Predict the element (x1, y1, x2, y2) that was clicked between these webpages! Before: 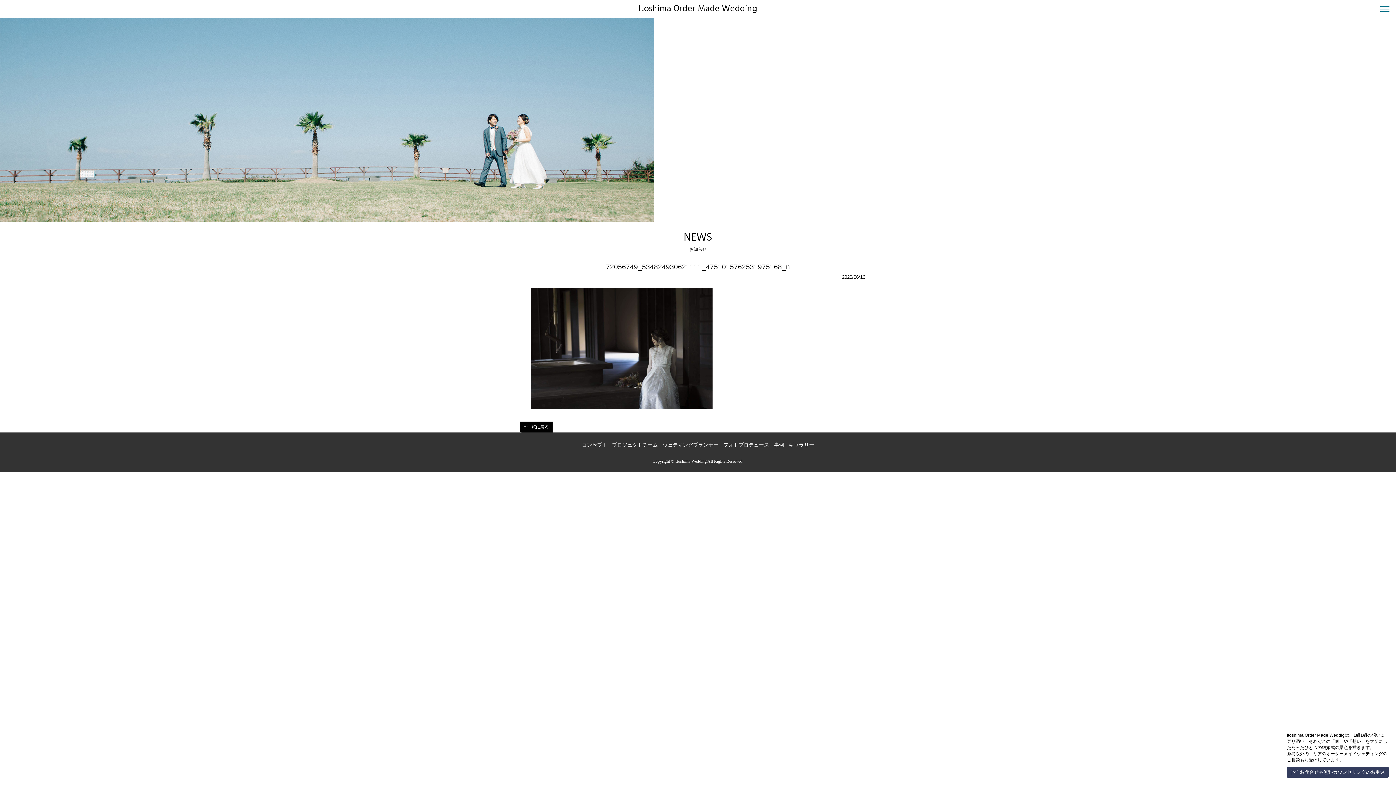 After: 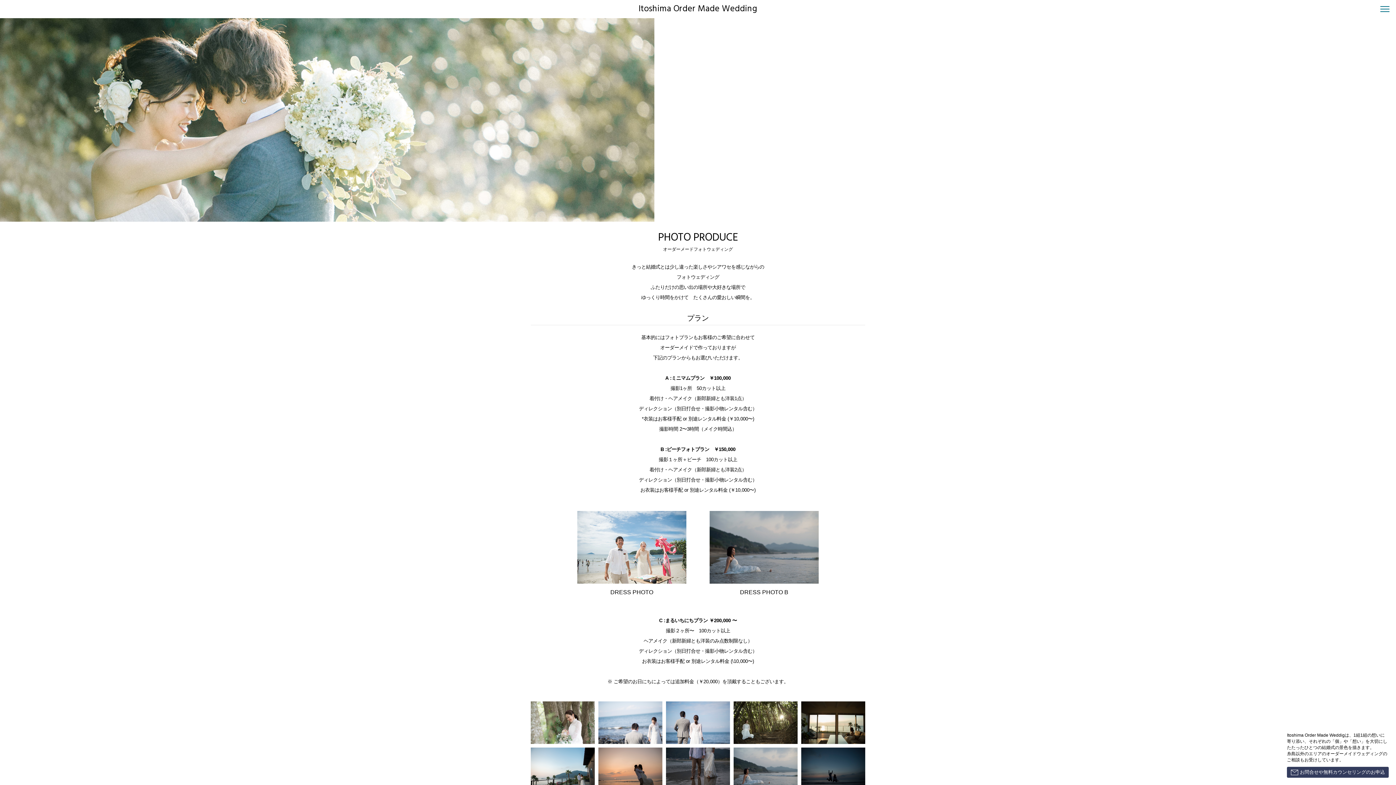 Action: label: フォトプロデュース bbox: (723, 440, 769, 451)